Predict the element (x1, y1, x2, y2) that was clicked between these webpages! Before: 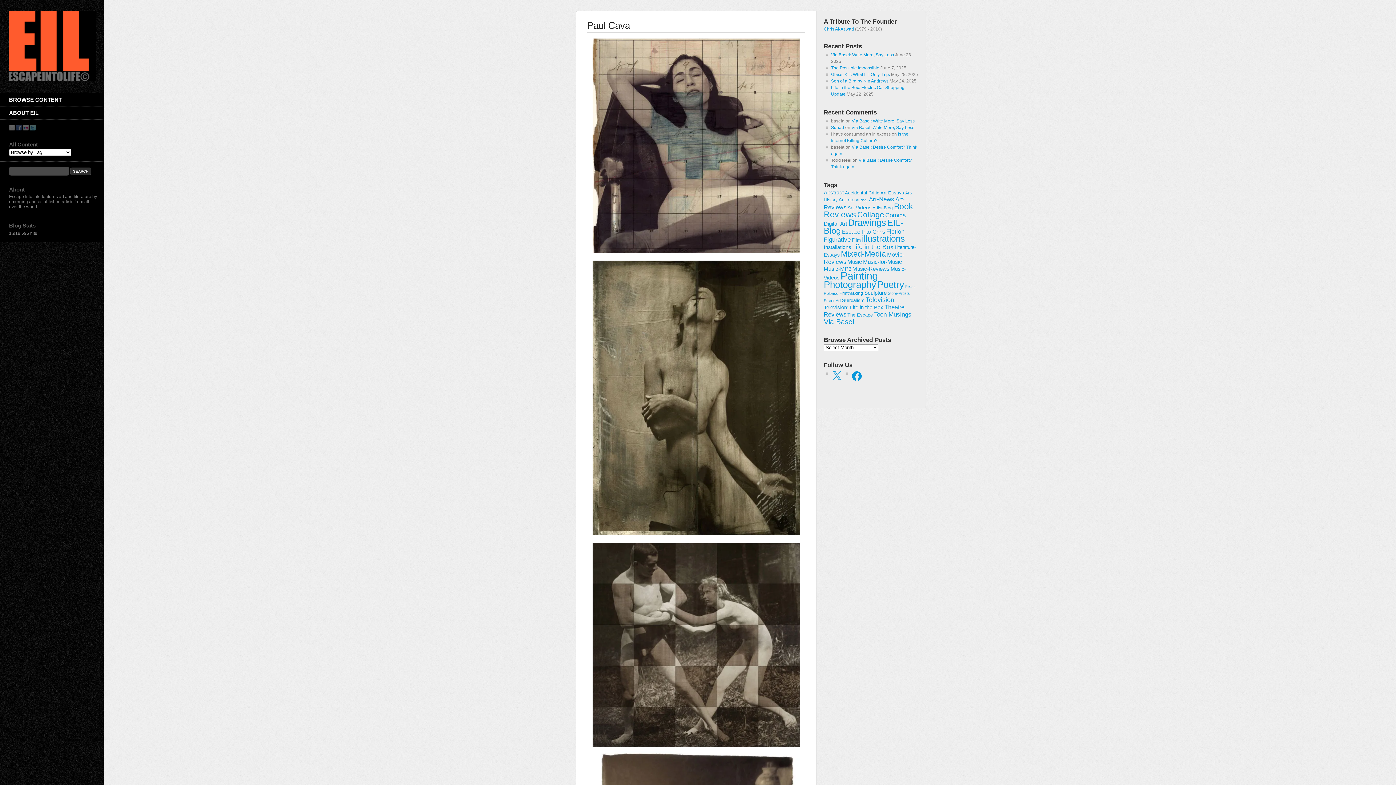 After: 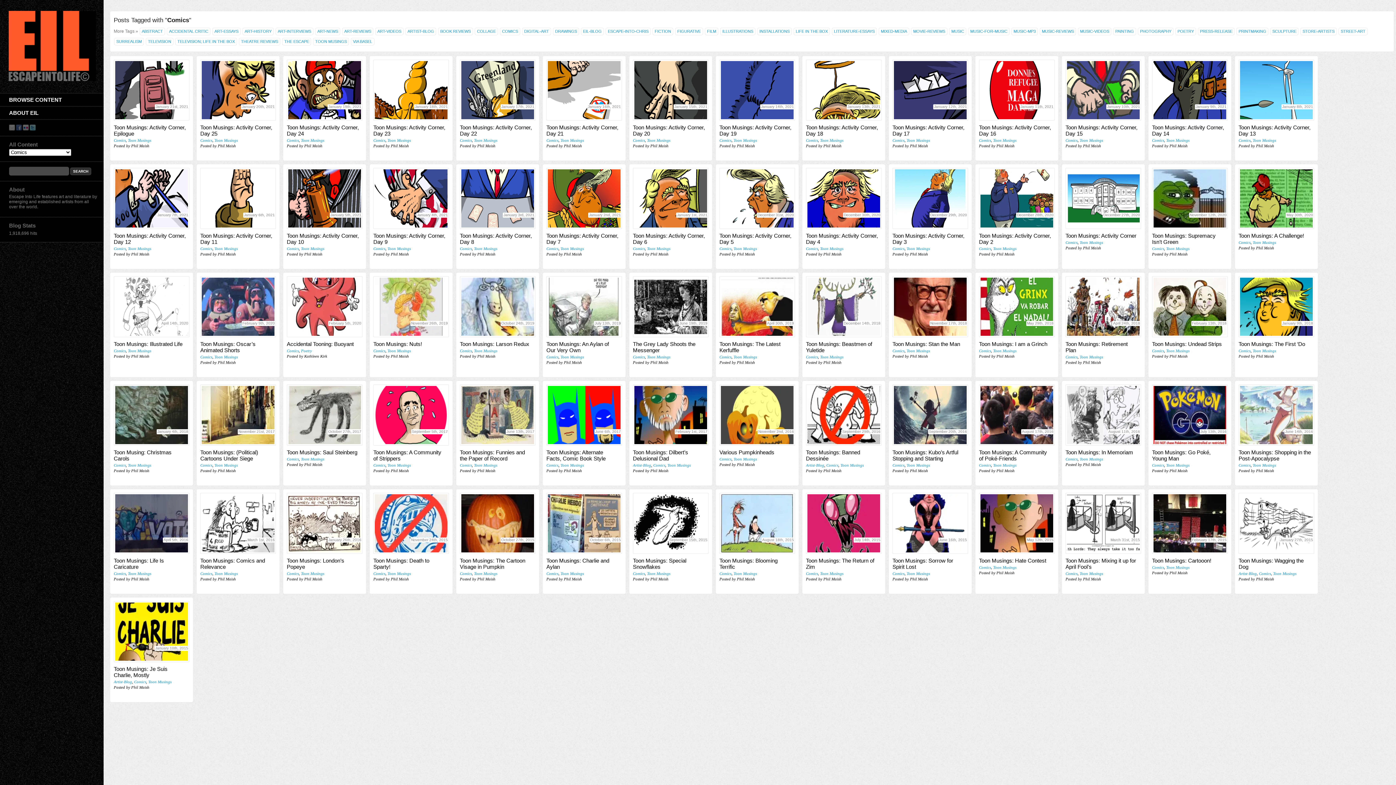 Action: label: Comics (71 items) bbox: (885, 211, 906, 218)